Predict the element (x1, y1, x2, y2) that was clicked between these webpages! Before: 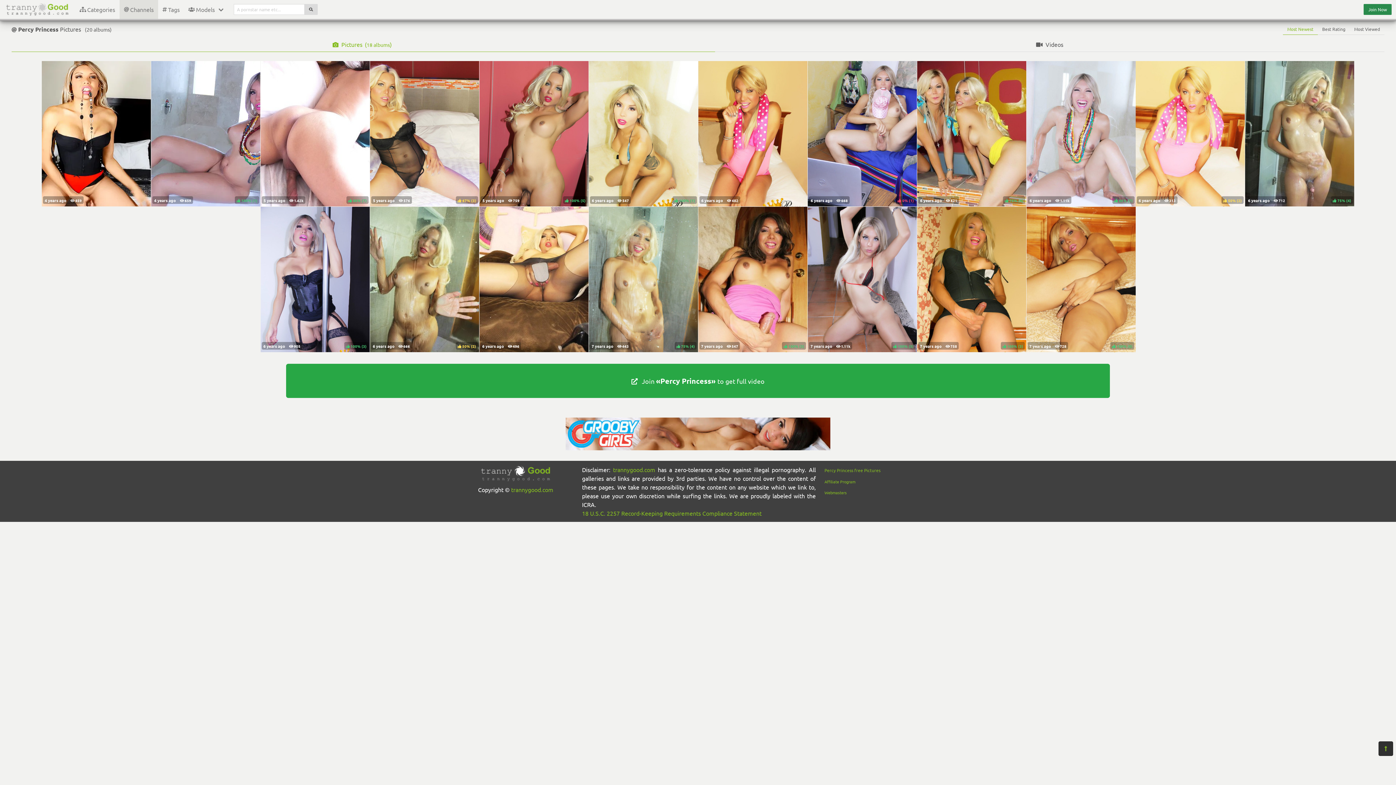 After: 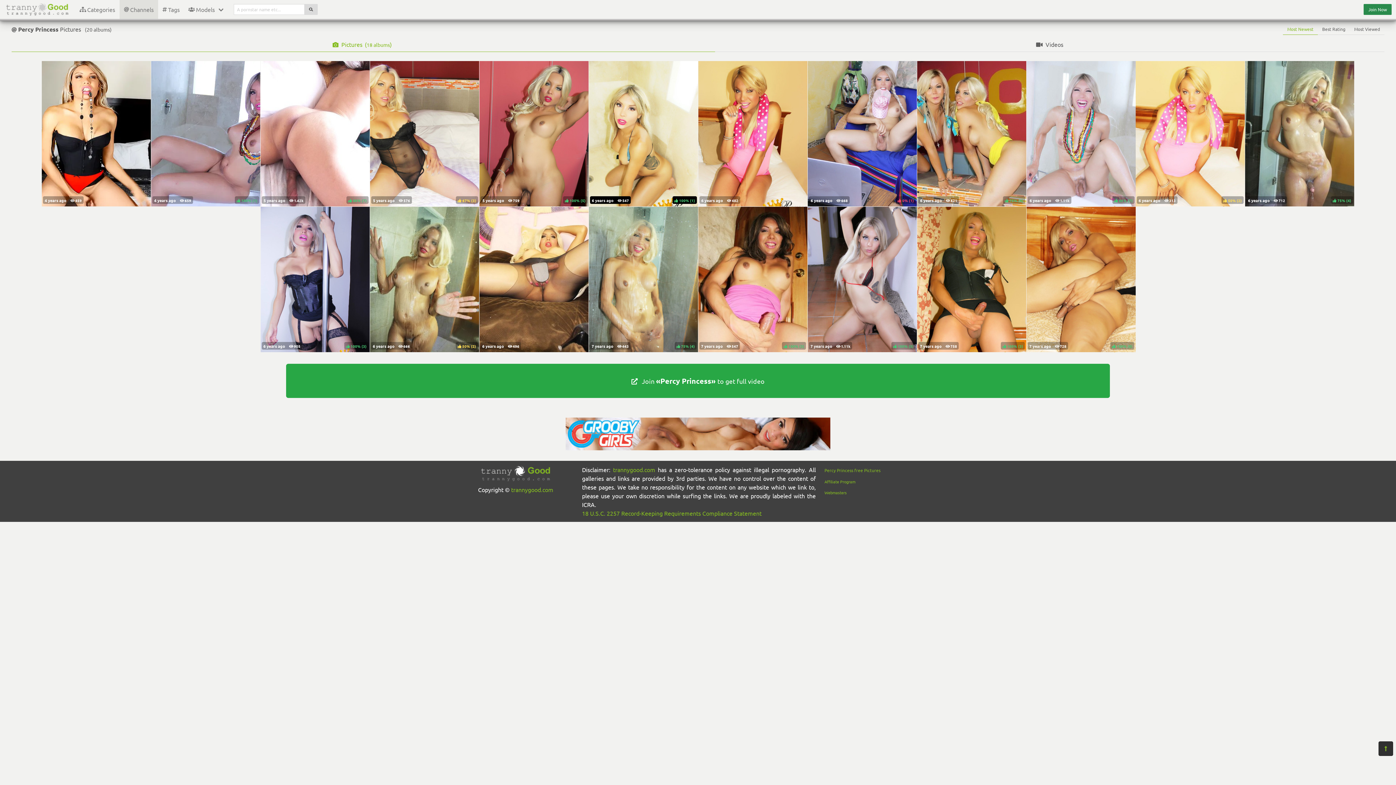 Action: label:   

 100% () bbox: (589, 60, 698, 206)